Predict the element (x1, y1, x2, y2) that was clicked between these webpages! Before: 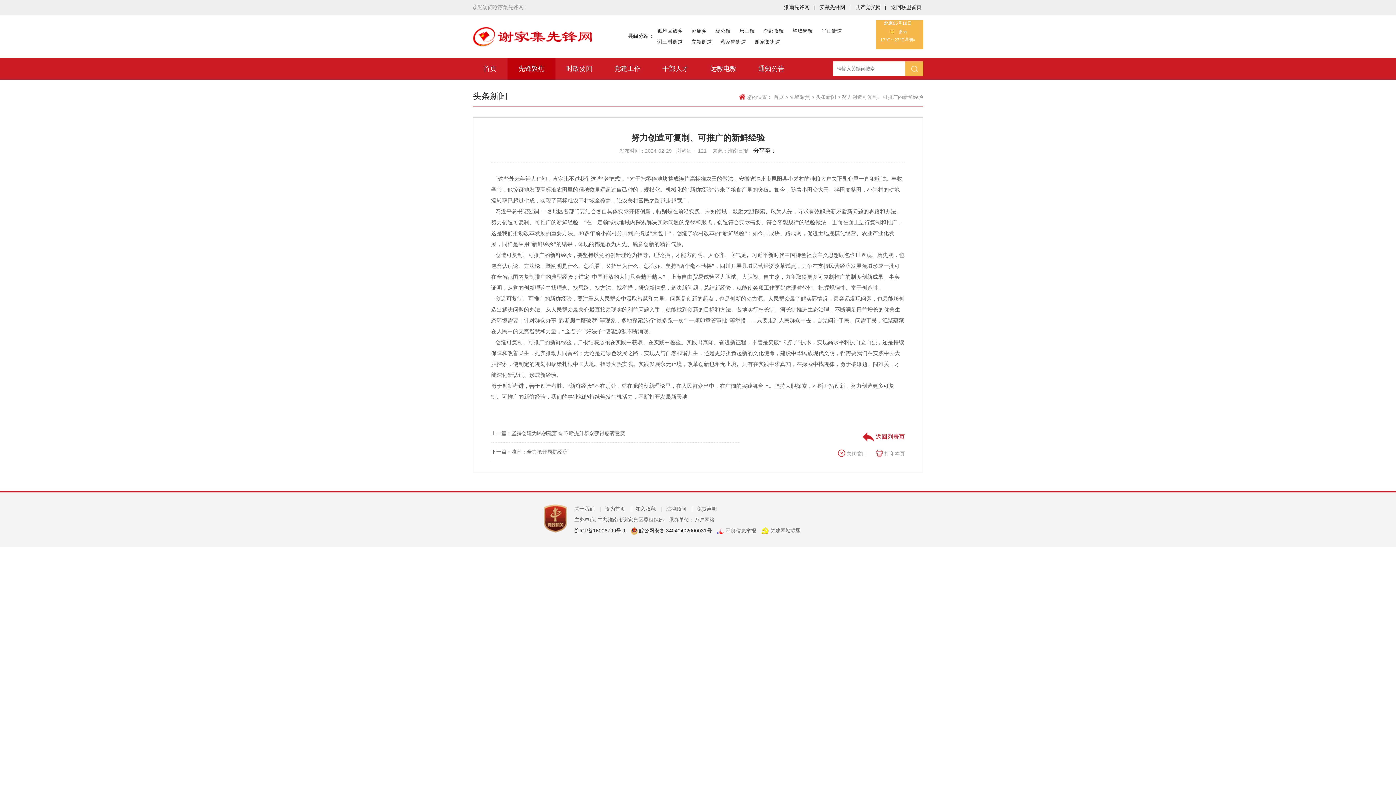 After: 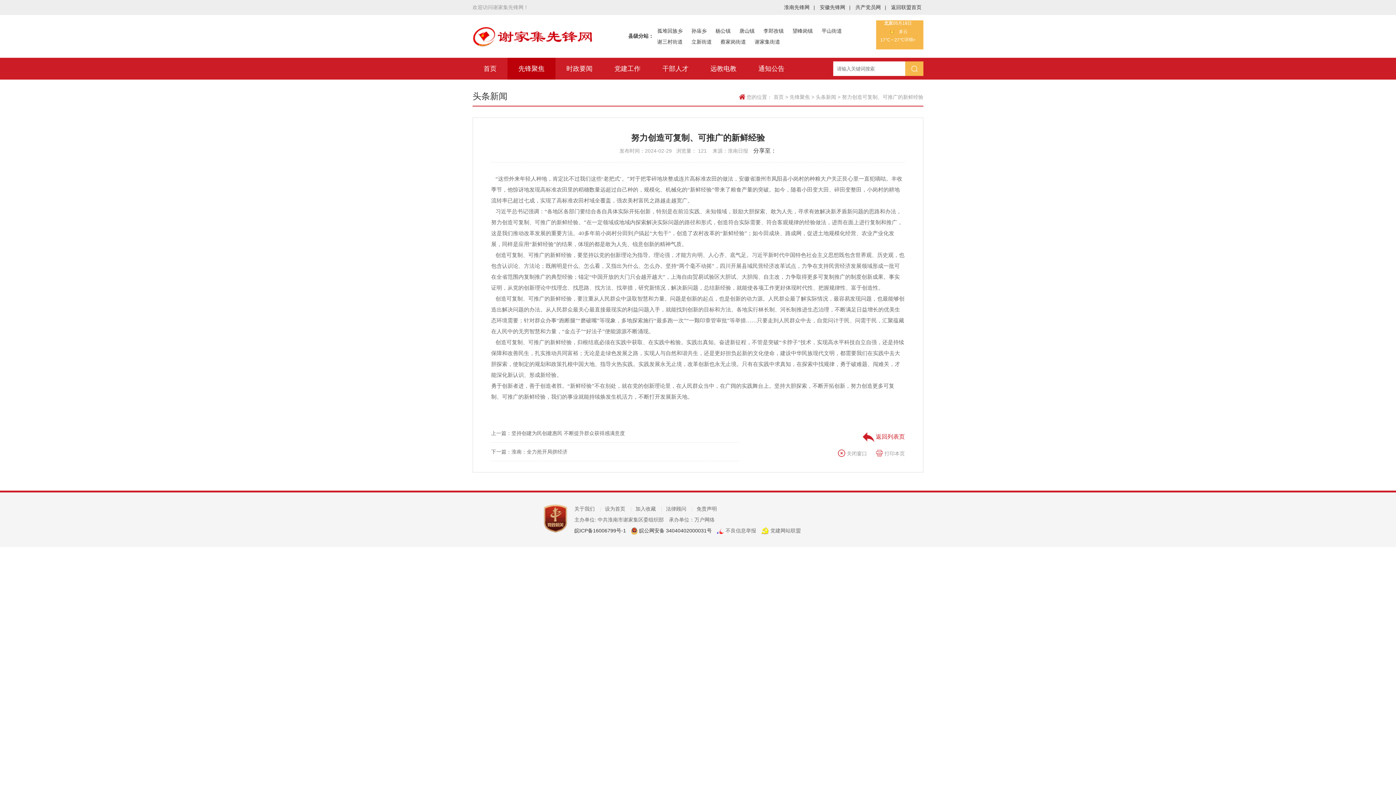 Action: label: 共产党员网 | bbox: (855, 4, 886, 10)